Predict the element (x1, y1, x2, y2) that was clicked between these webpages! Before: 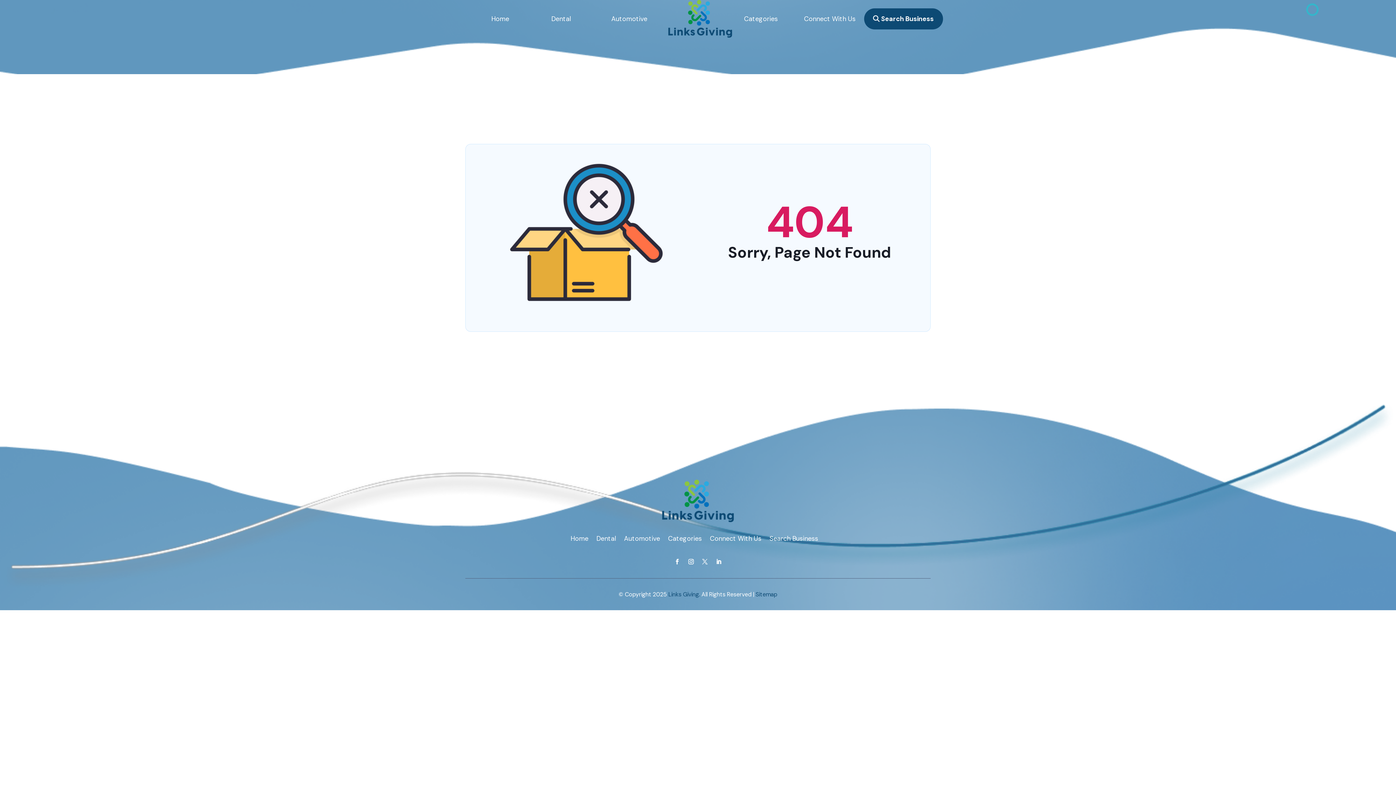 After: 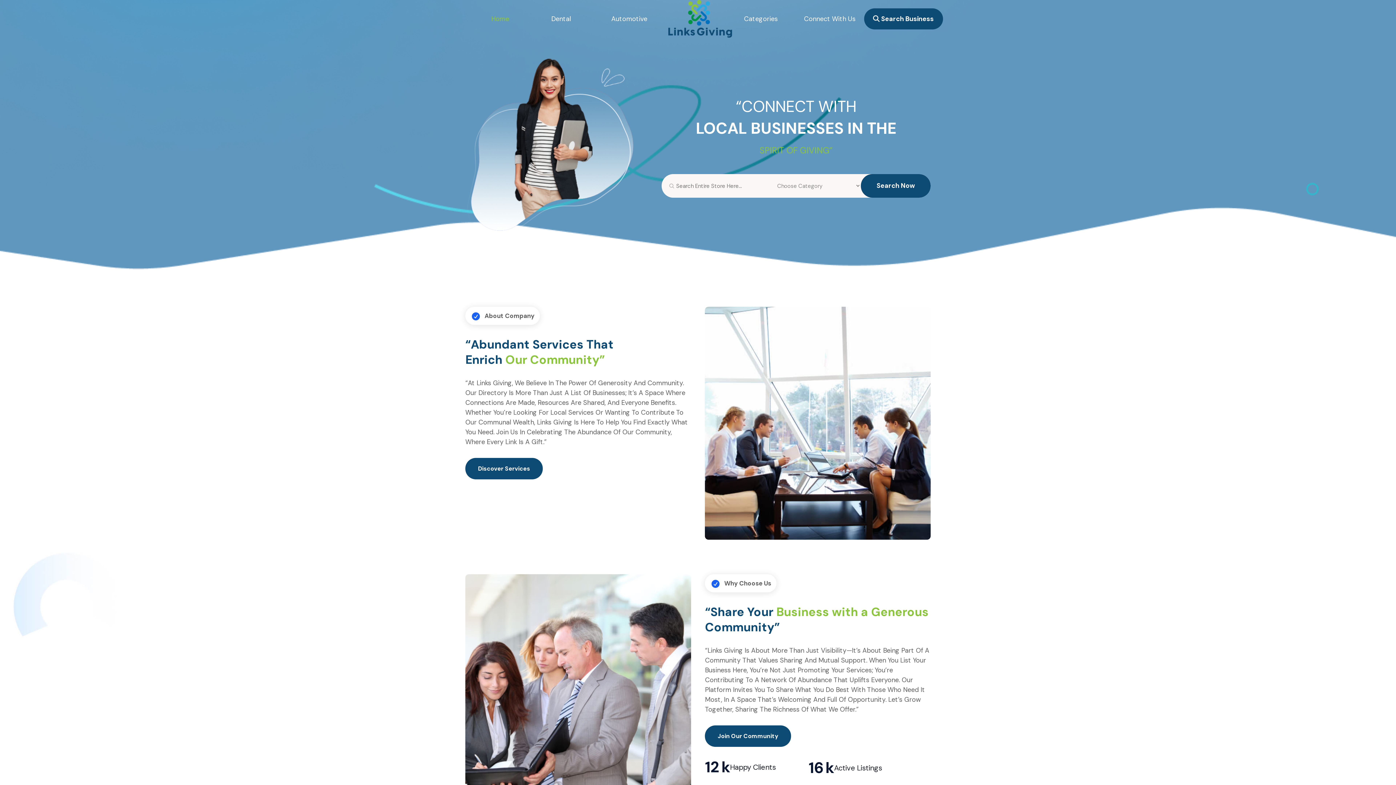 Action: bbox: (668, 589, 700, 599) label: Links Giving.